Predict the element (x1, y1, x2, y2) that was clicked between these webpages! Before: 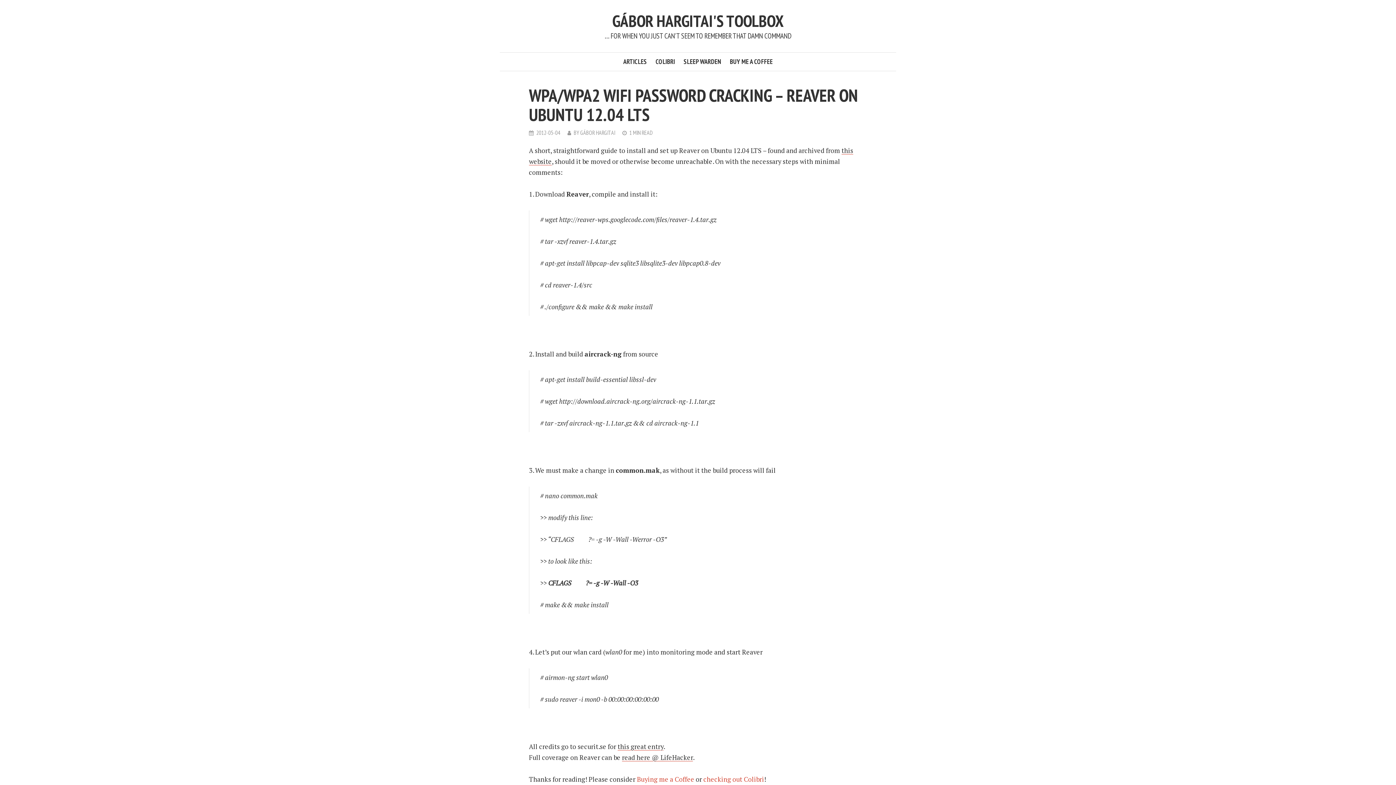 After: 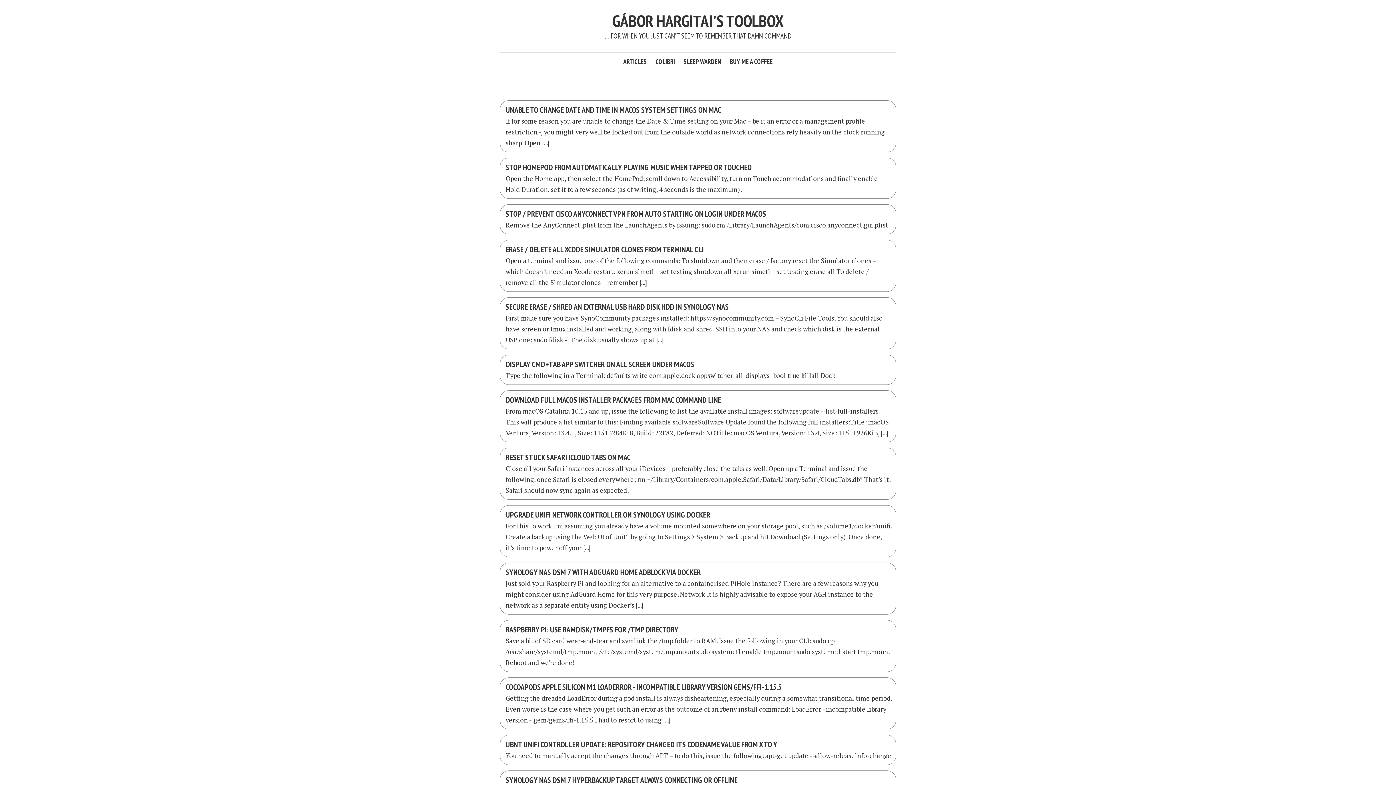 Action: bbox: (612, 10, 784, 31) label: GÁBOR HARGITAI'S TOOLBOX